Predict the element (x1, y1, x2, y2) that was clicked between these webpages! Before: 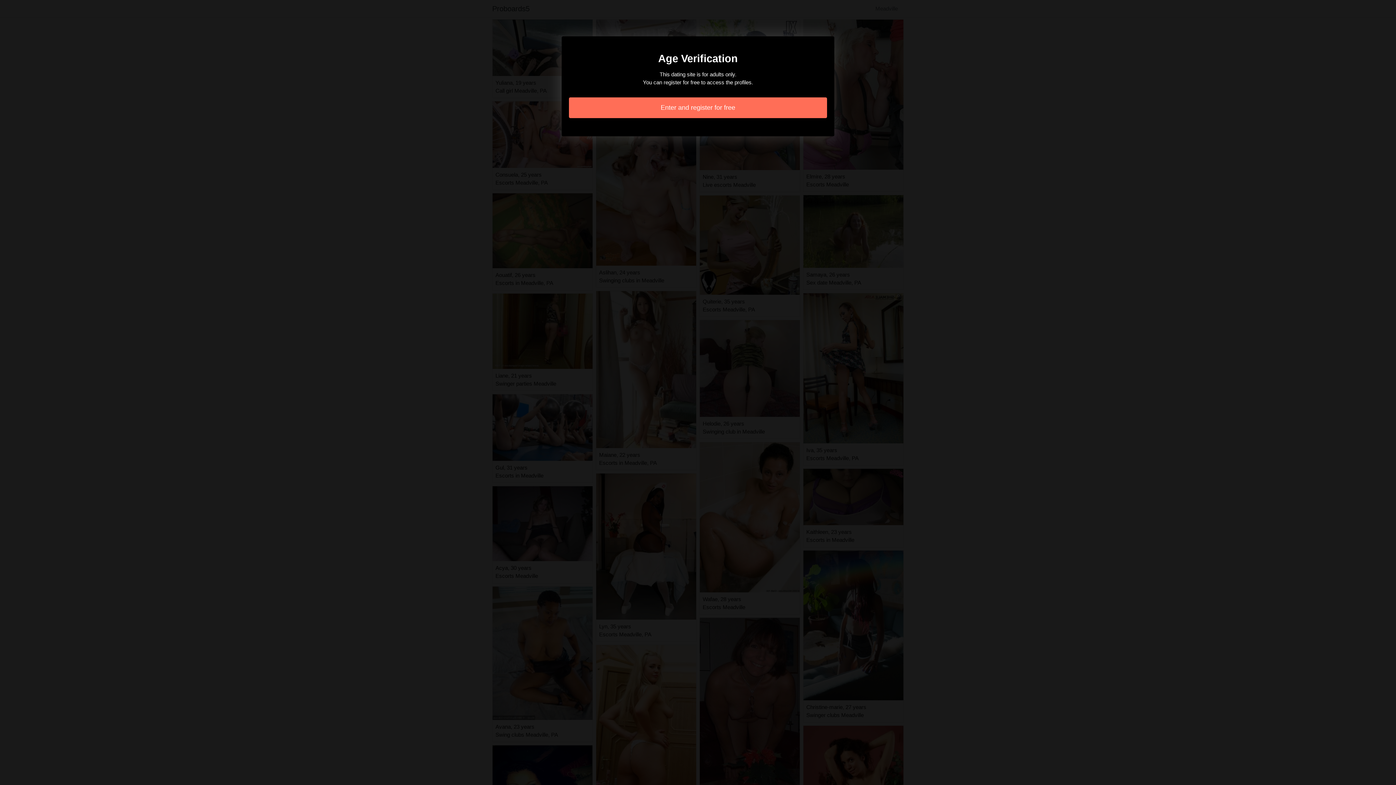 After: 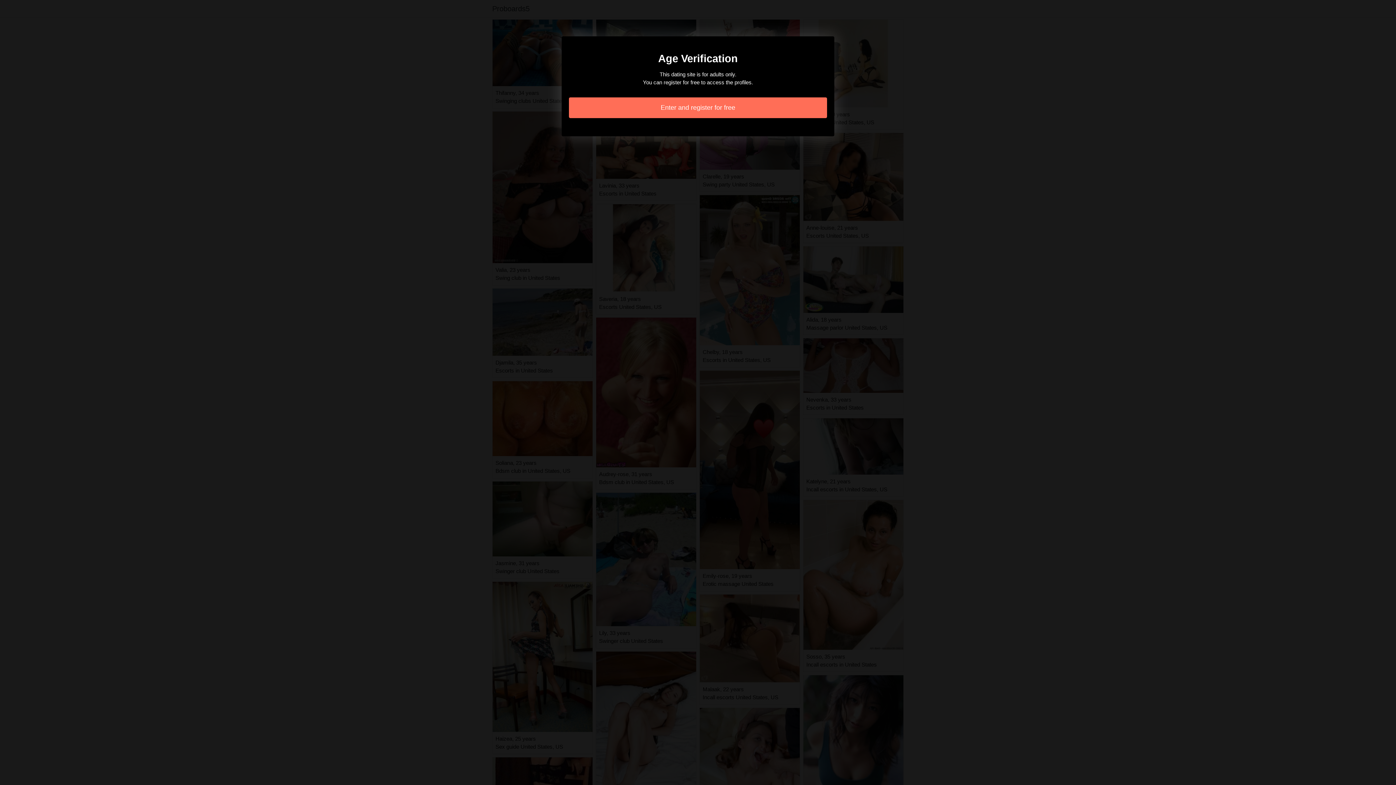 Action: bbox: (569, 97, 827, 118) label: Enter and register for free